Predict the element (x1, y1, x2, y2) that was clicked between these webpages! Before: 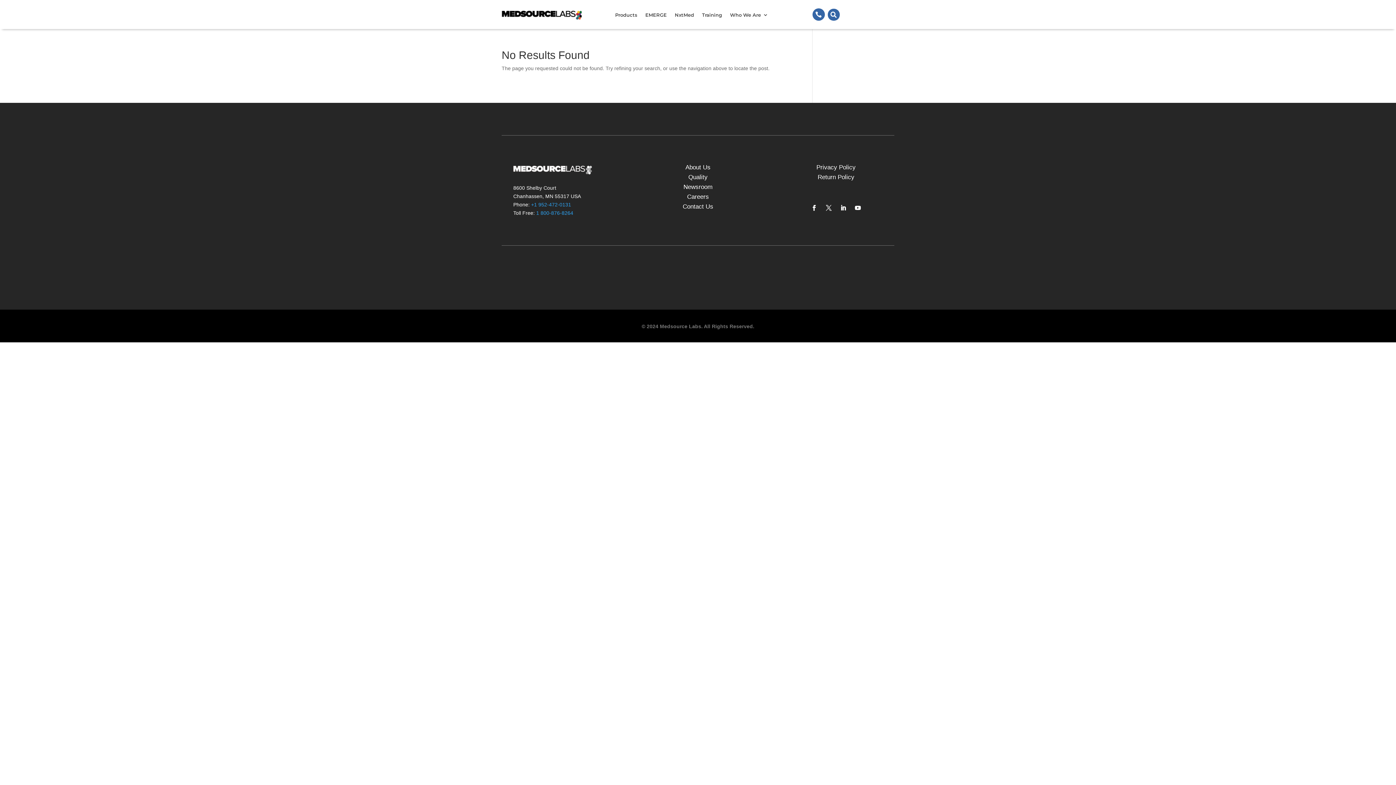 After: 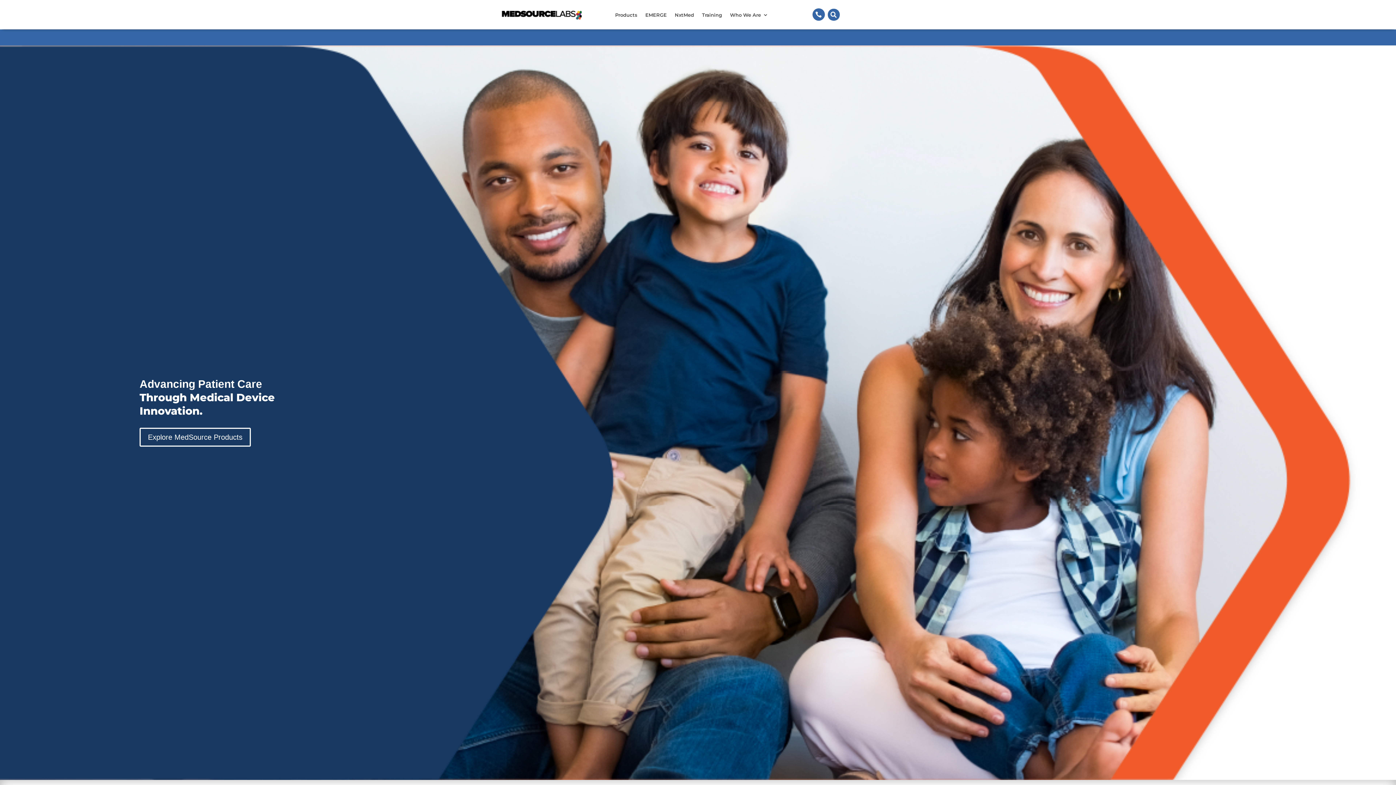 Action: bbox: (501, 10, 581, 19)